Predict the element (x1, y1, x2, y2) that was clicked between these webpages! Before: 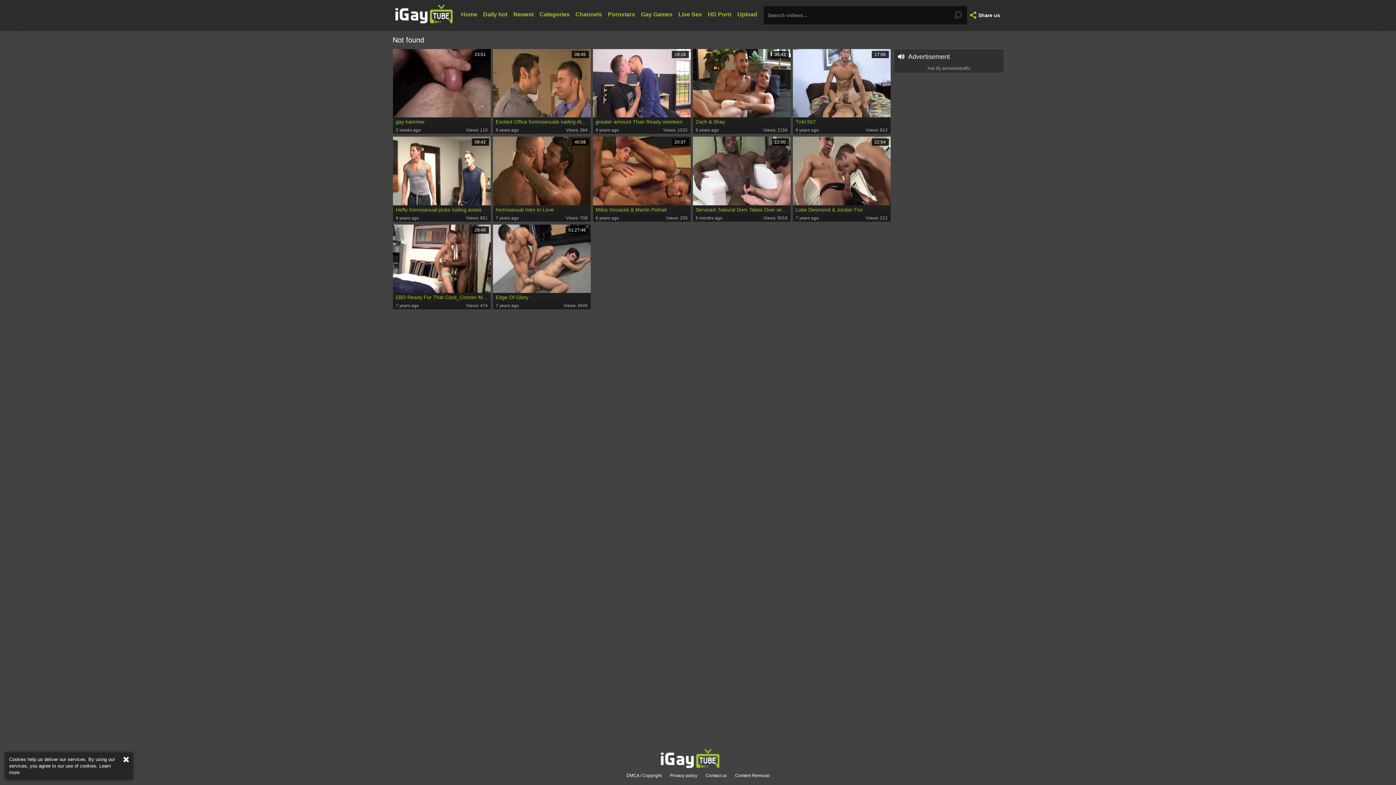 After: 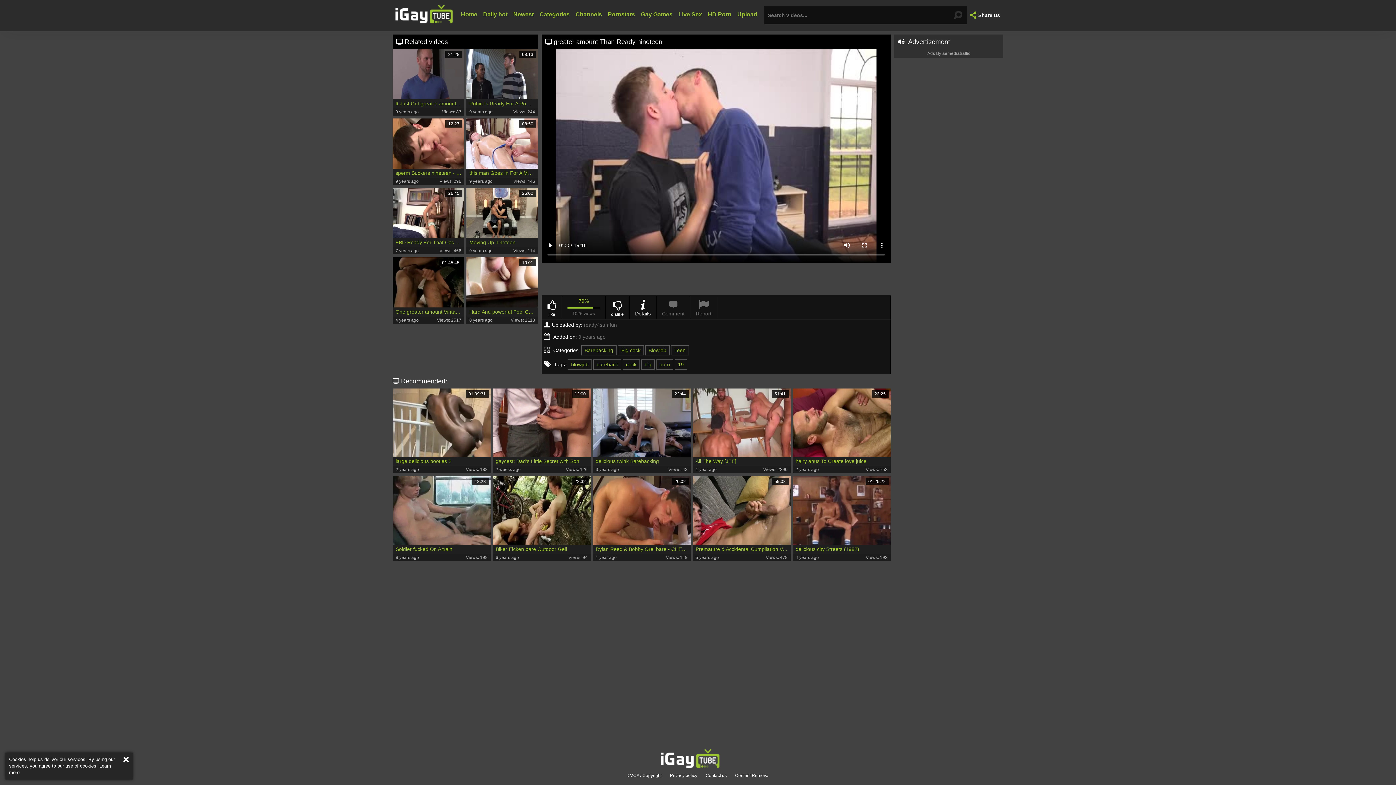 Action: bbox: (592, 49, 690, 133) label: 19:16
greater amount Than Ready nineteen
9 years ago
Views: 1032